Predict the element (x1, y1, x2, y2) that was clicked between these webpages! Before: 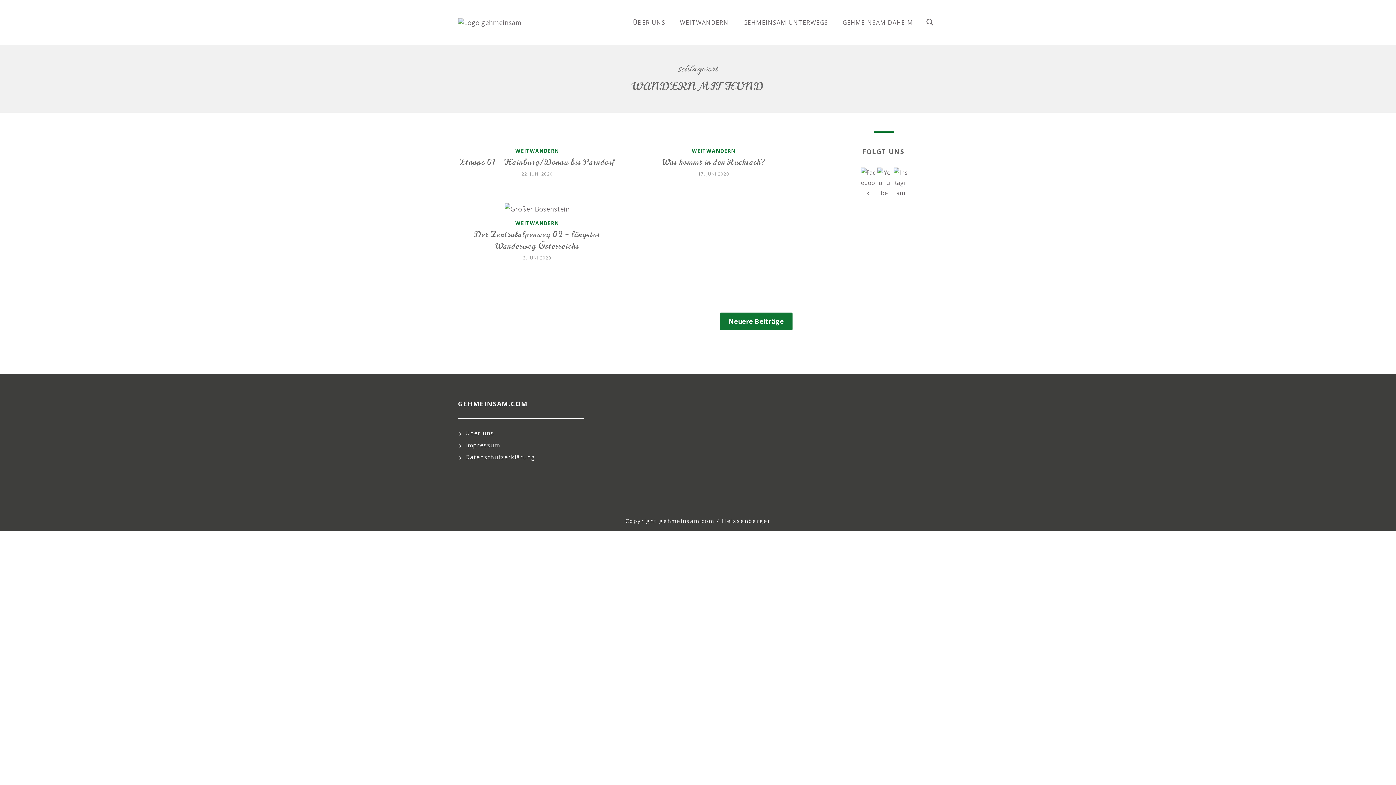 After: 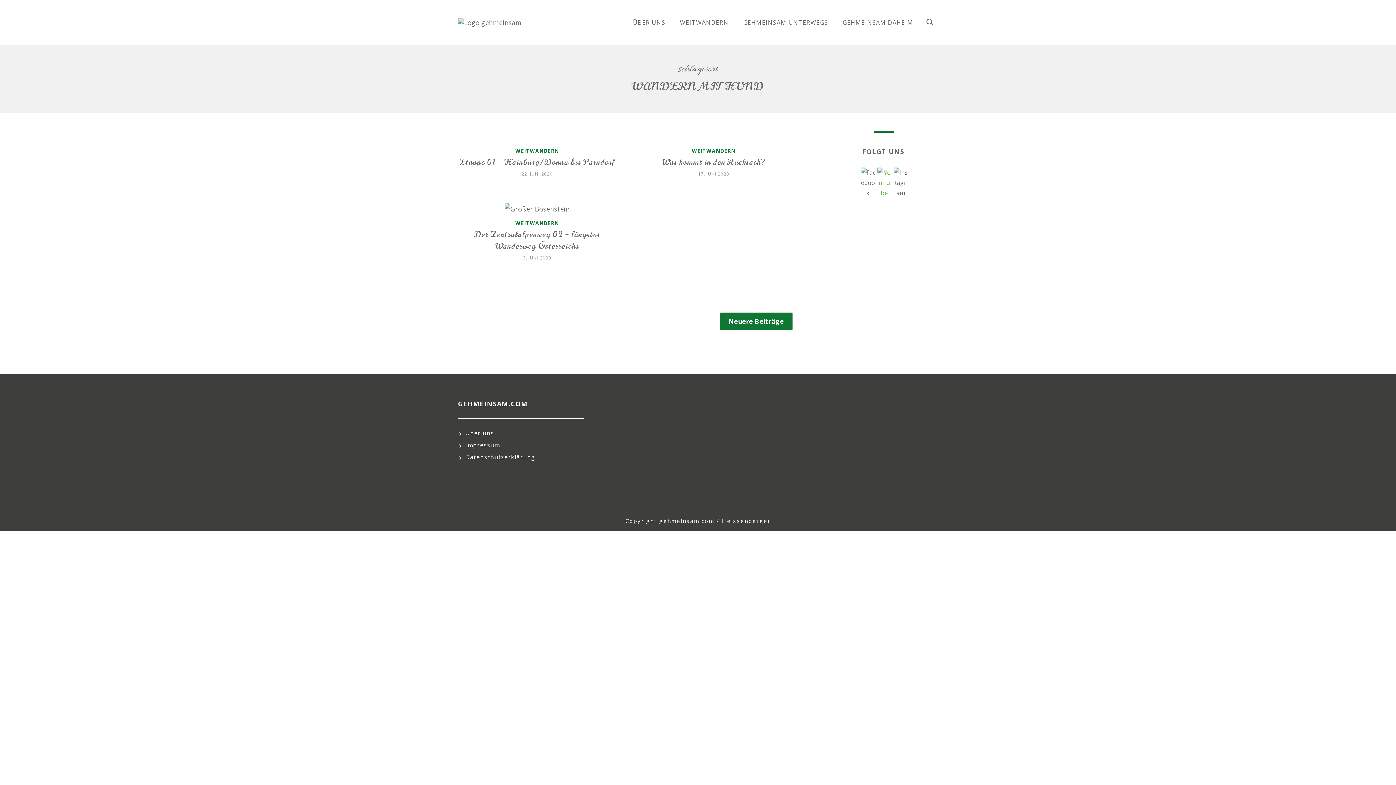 Action: bbox: (877, 168, 891, 182)